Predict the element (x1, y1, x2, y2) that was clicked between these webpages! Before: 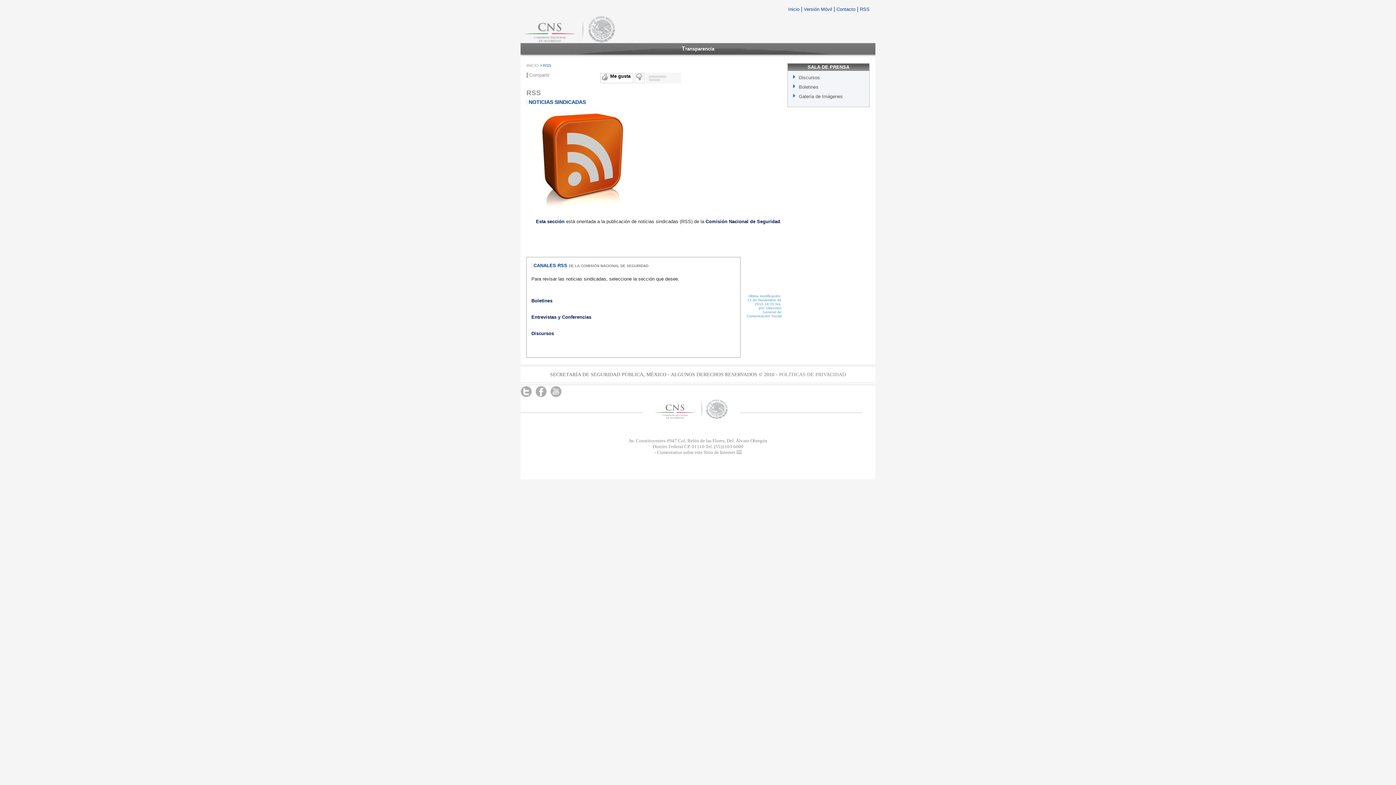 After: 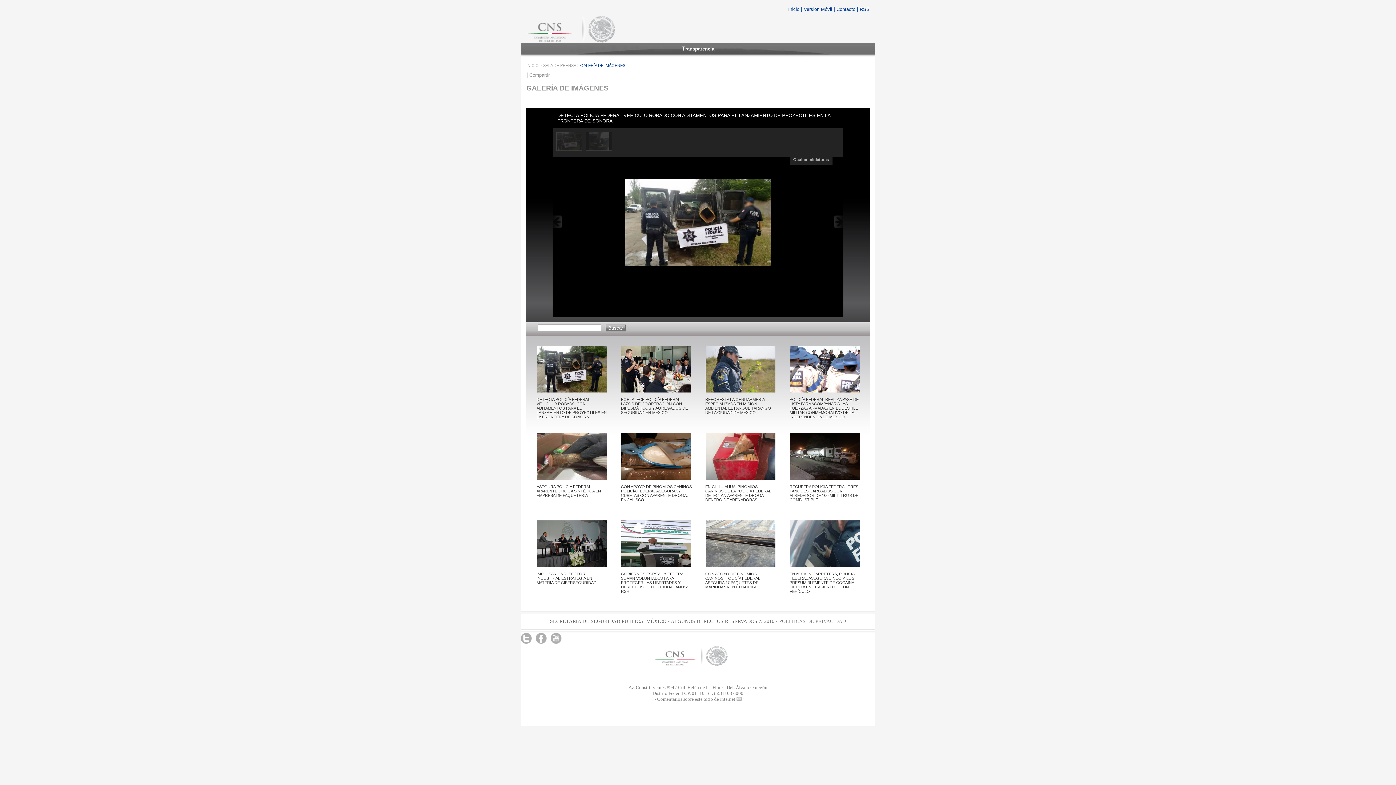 Action: bbox: (799, 93, 843, 99) label: Galería de Imágenes